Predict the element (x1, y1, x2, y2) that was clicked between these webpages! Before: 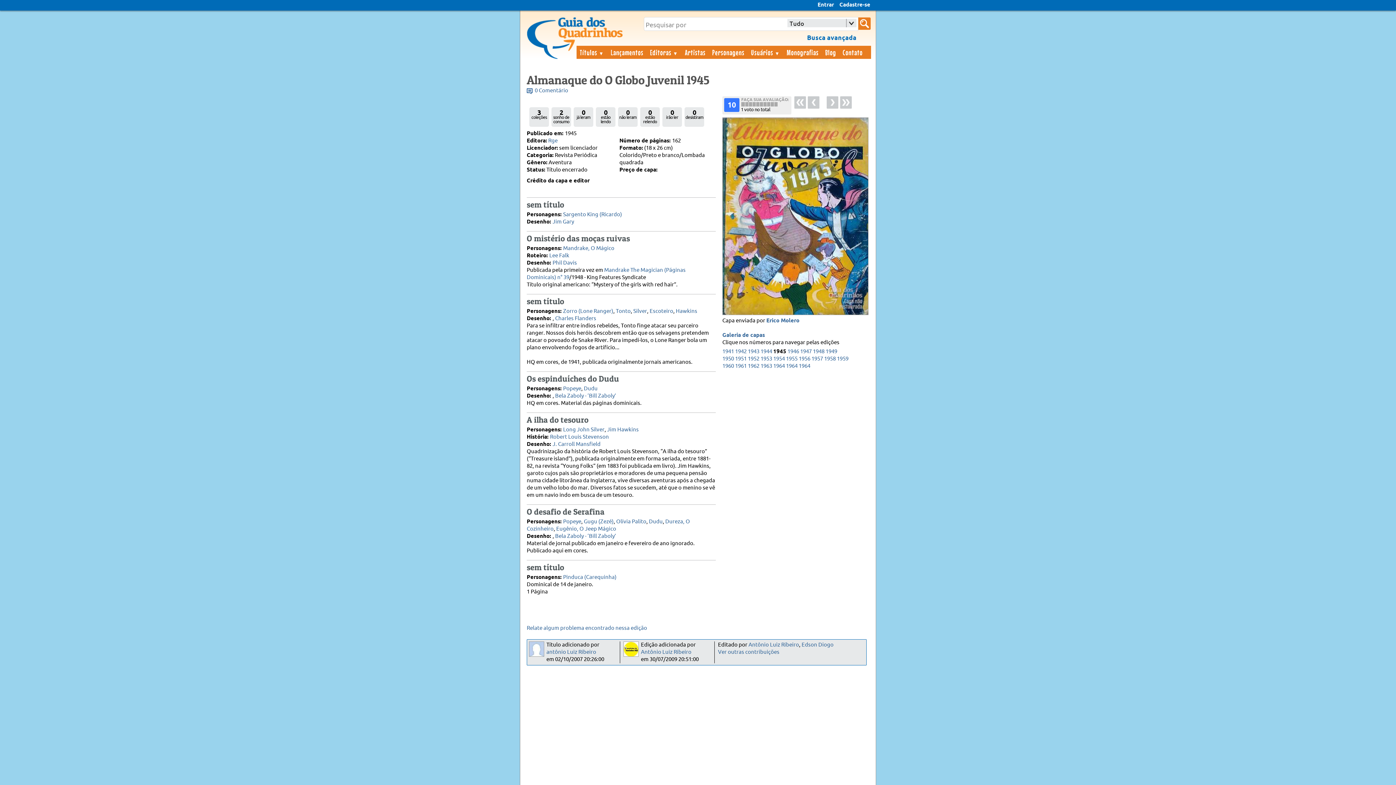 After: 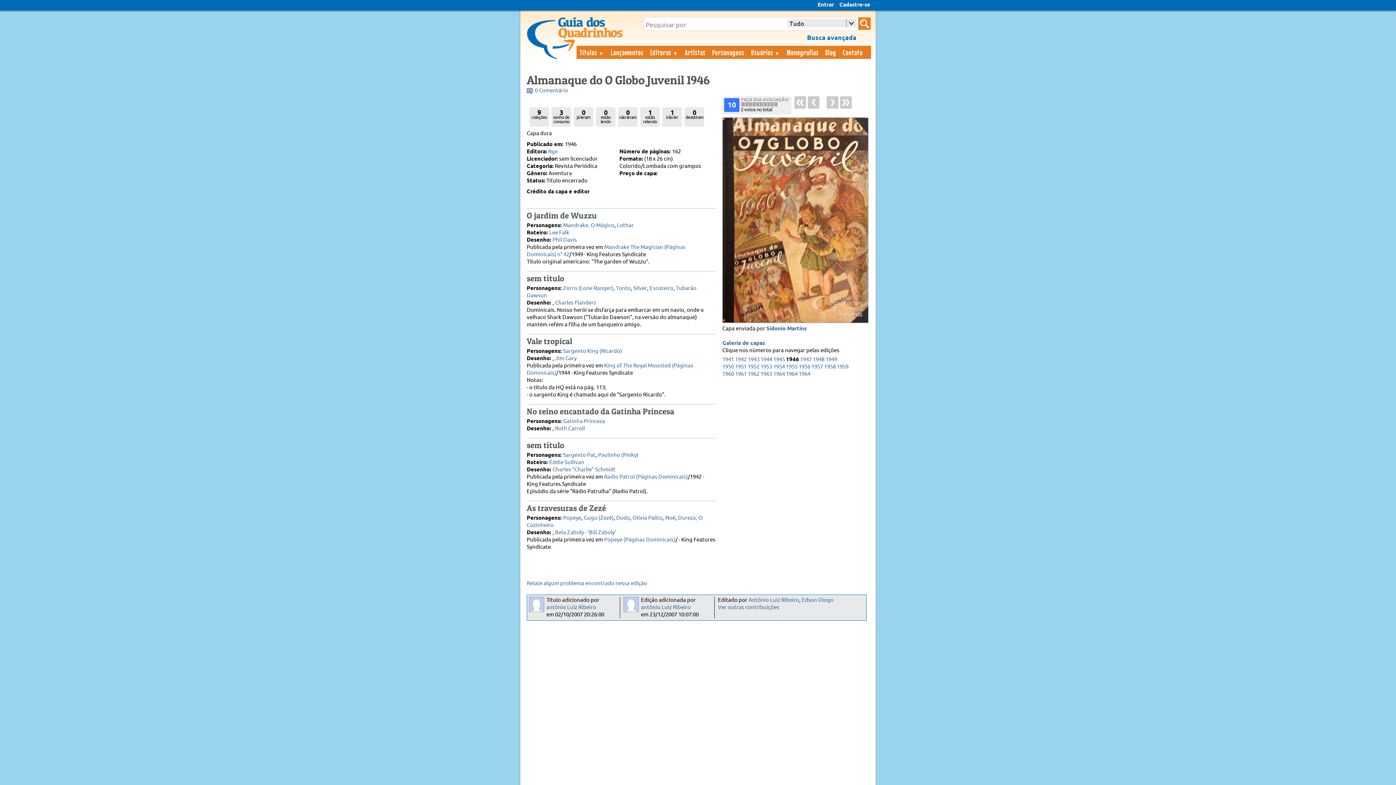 Action: label: 1946 bbox: (787, 348, 799, 355)